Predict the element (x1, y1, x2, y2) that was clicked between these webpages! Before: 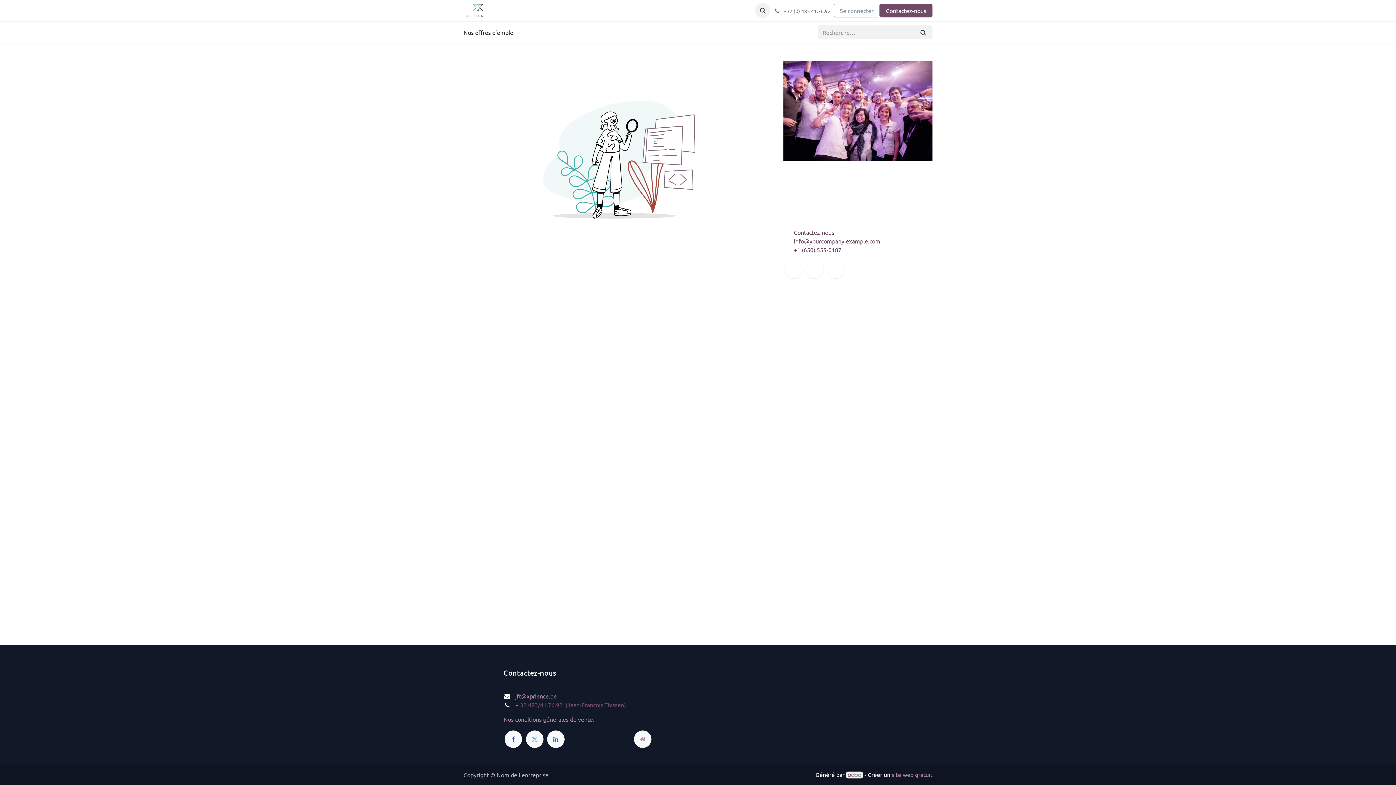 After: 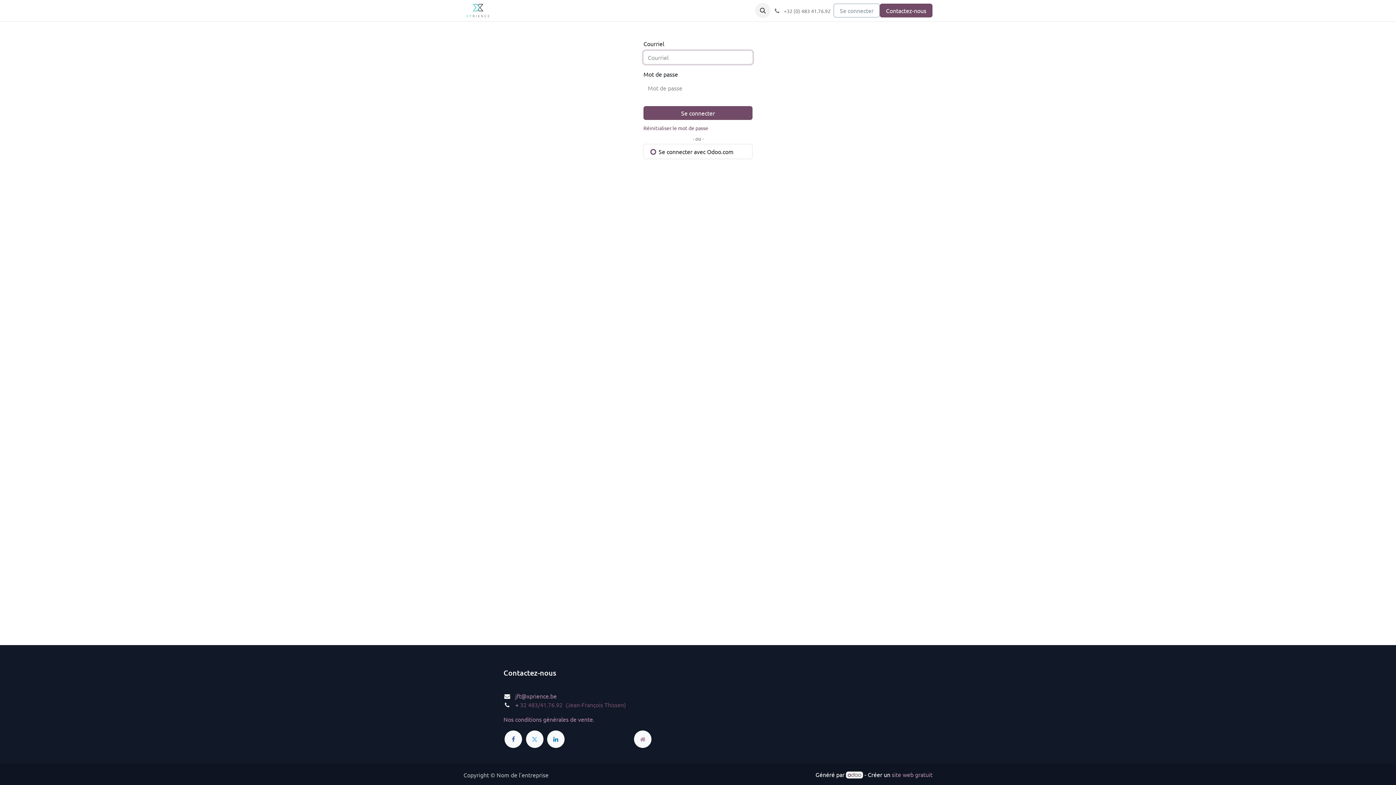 Action: label: Se connecter bbox: (833, 3, 880, 17)